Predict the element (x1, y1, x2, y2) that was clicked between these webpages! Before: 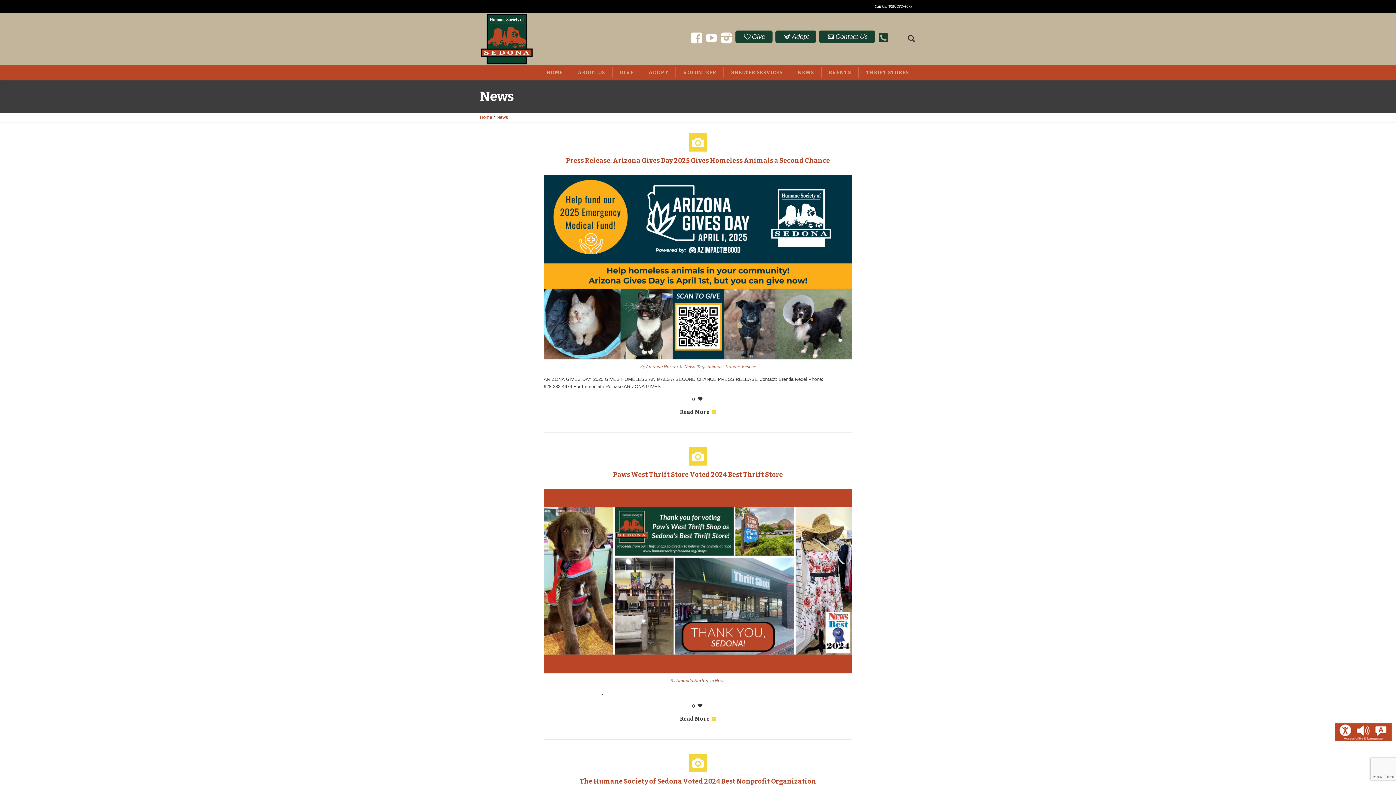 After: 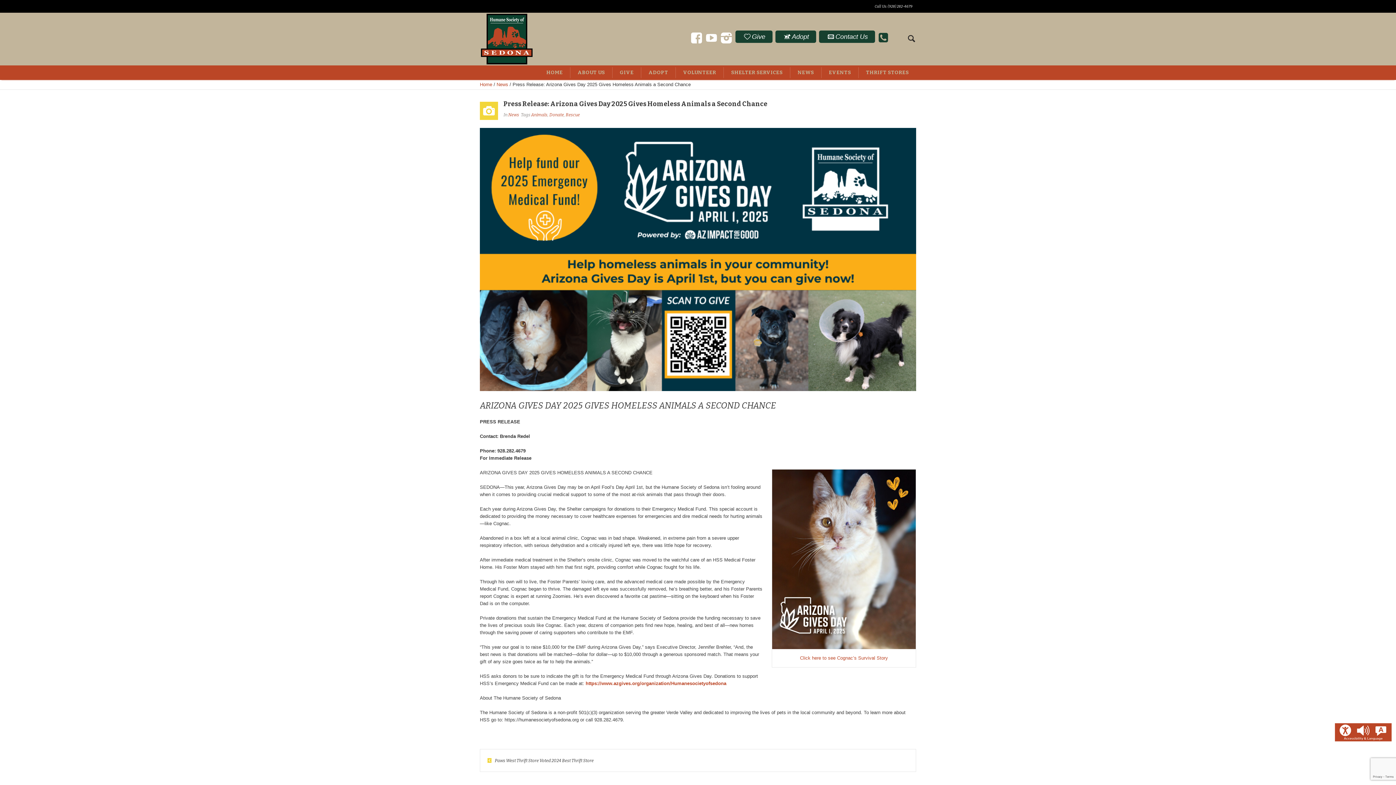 Action: bbox: (566, 156, 830, 164) label: Press Release: Arizona Gives Day 2025 Gives Homeless Animals a Second Chance